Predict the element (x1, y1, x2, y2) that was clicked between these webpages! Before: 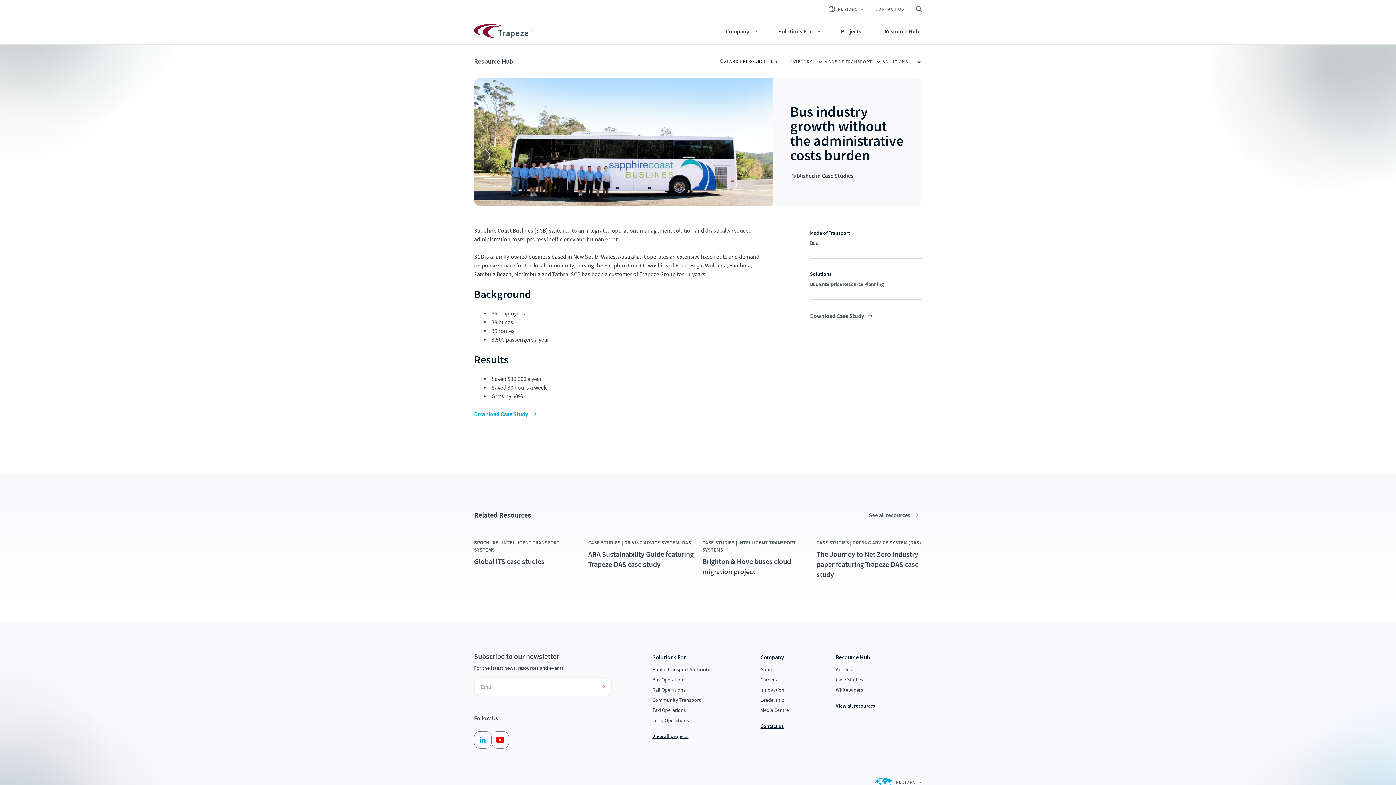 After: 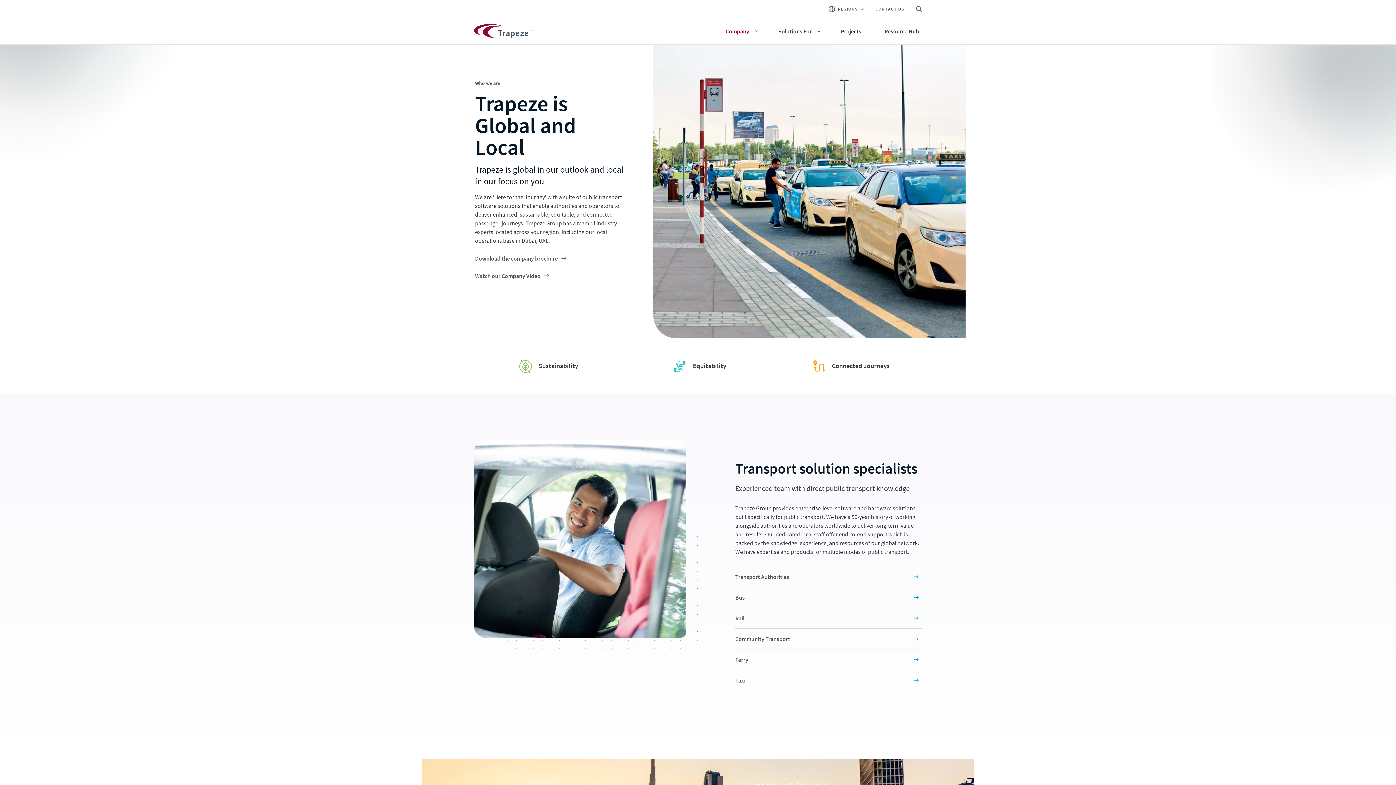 Action: bbox: (760, 651, 835, 663) label: Company